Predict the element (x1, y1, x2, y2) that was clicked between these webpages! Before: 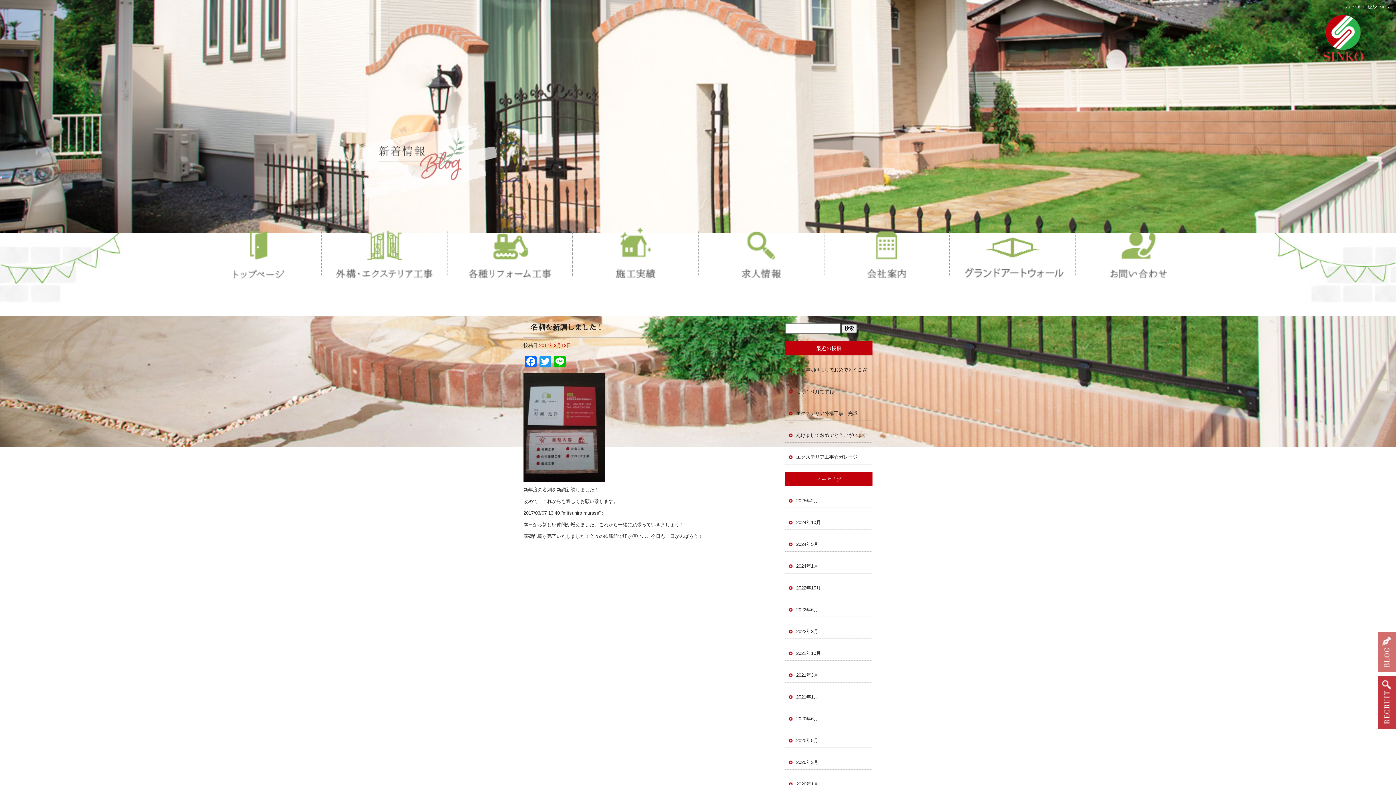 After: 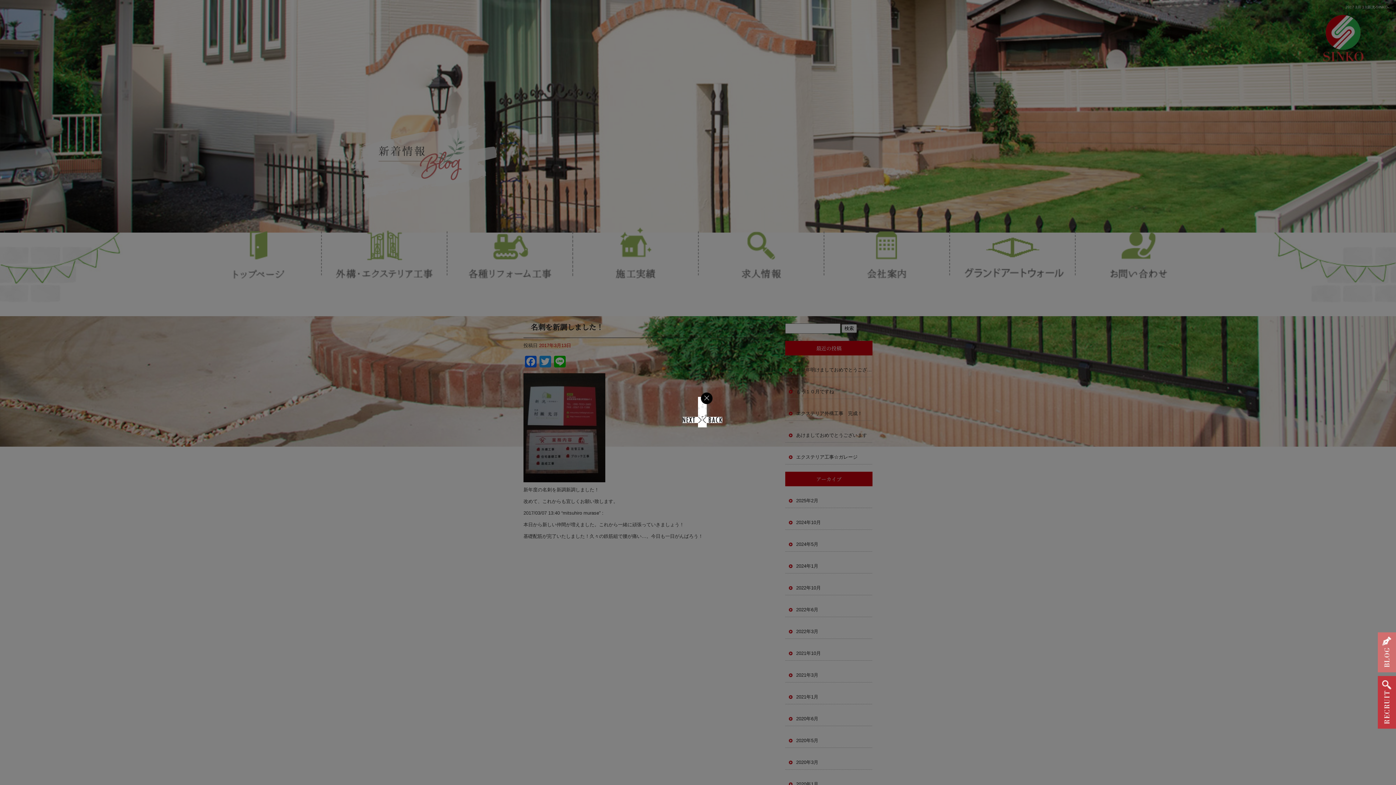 Action: bbox: (523, 475, 605, 480)